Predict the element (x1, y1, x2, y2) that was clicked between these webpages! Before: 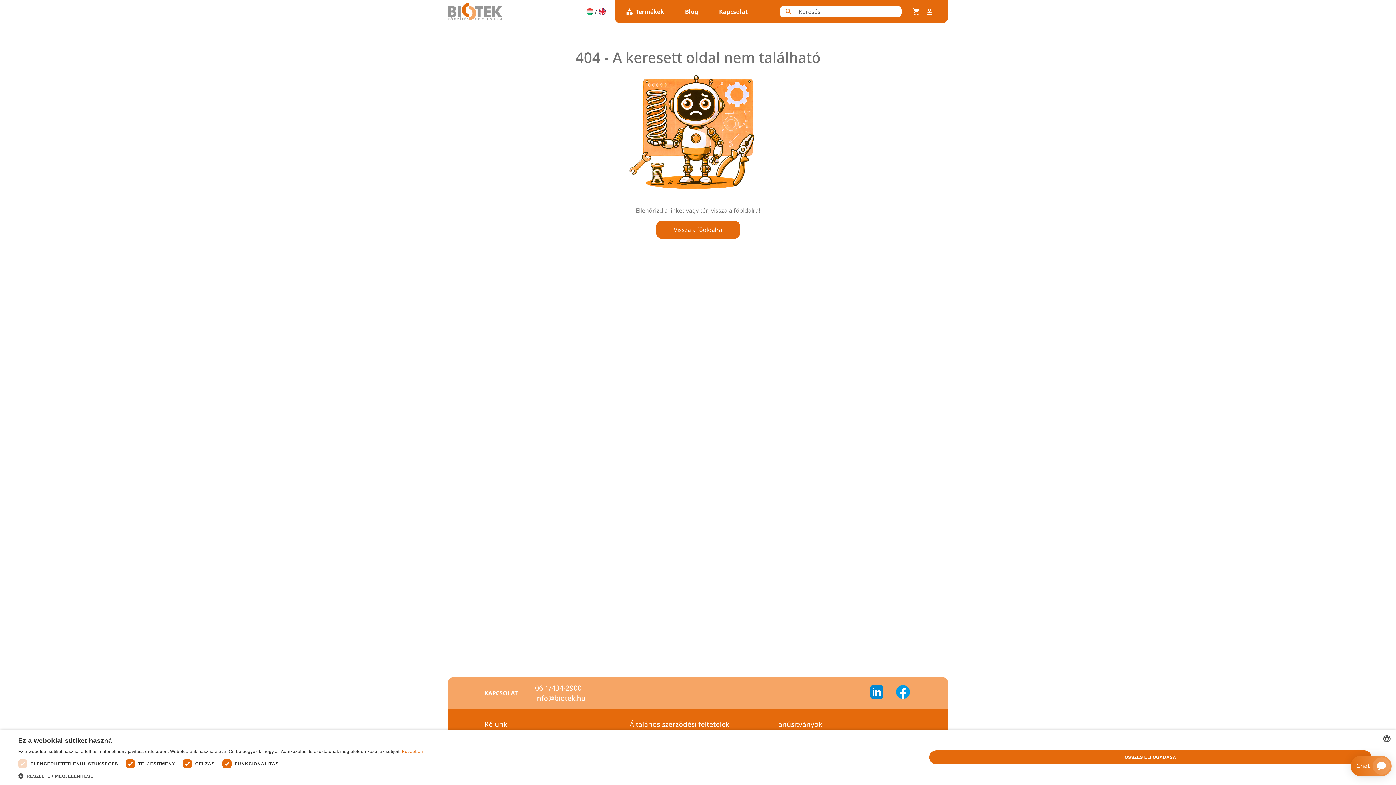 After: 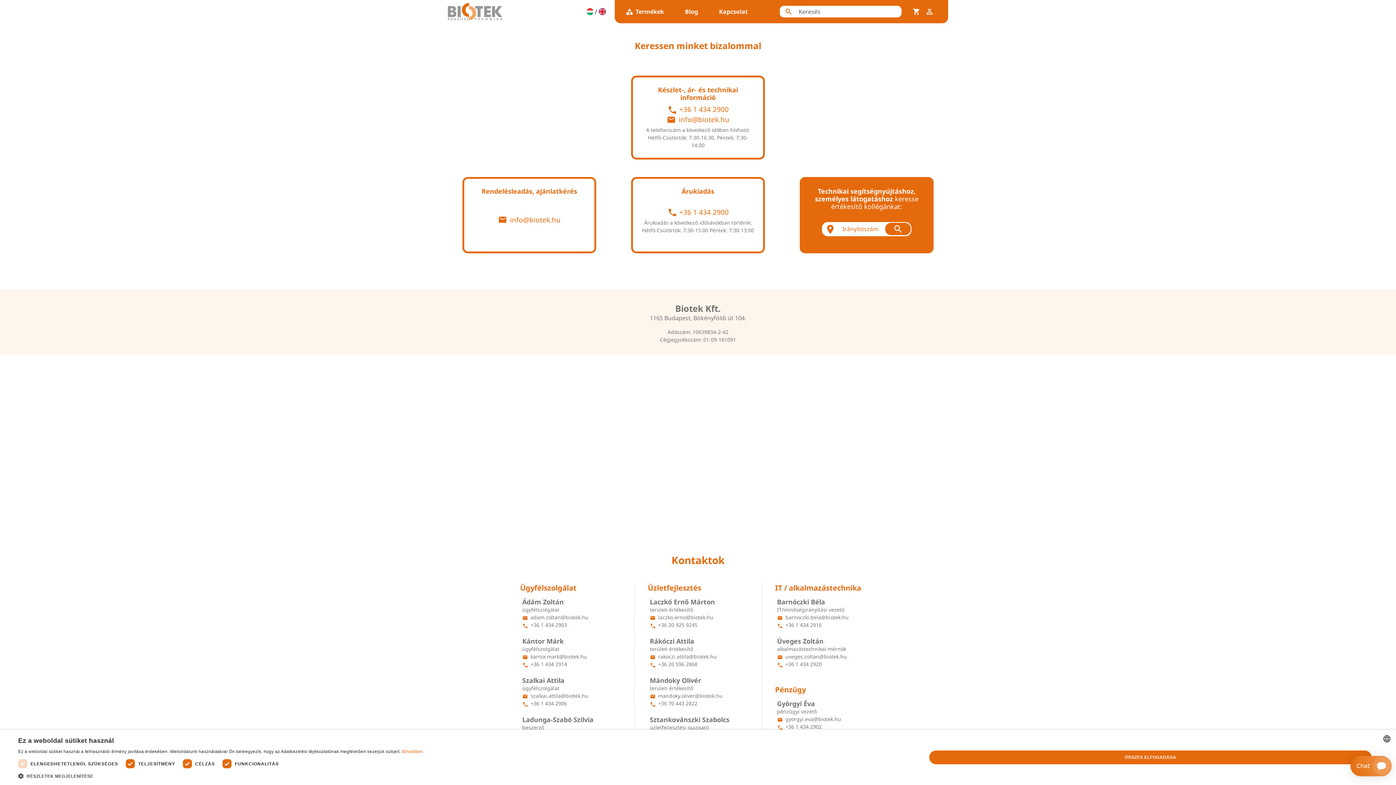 Action: label: KAPCSOLAT bbox: (484, 689, 517, 697)